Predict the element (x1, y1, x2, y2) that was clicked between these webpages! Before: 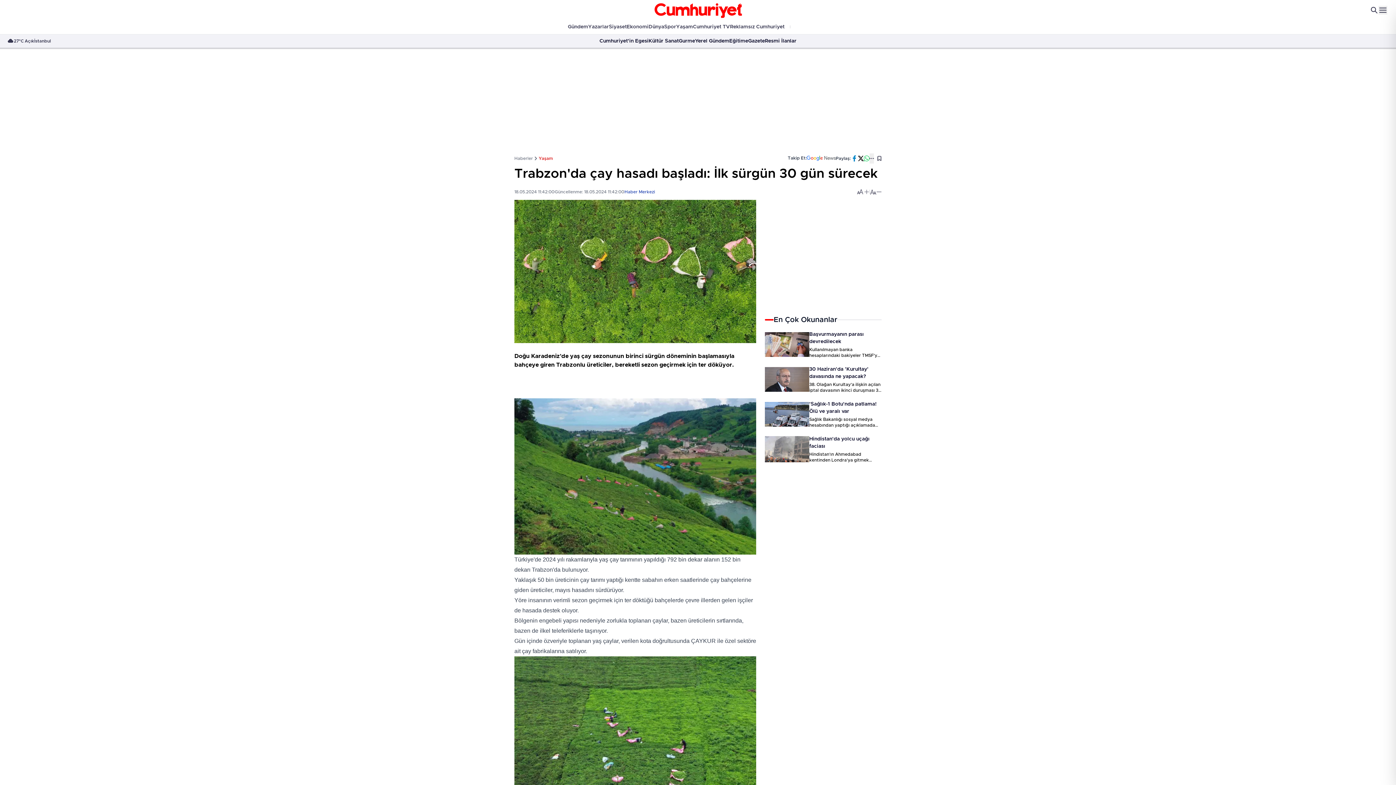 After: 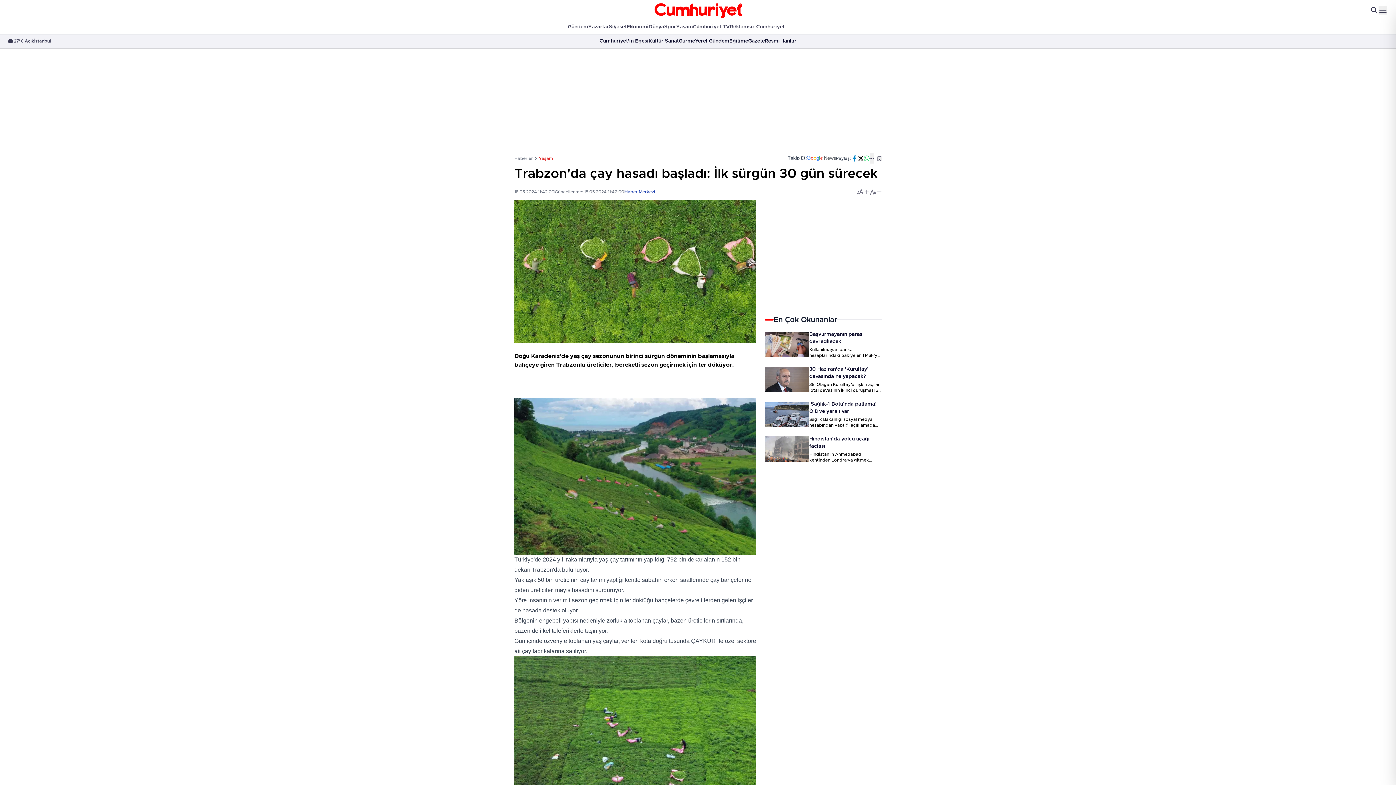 Action: bbox: (850, 154, 858, 162)